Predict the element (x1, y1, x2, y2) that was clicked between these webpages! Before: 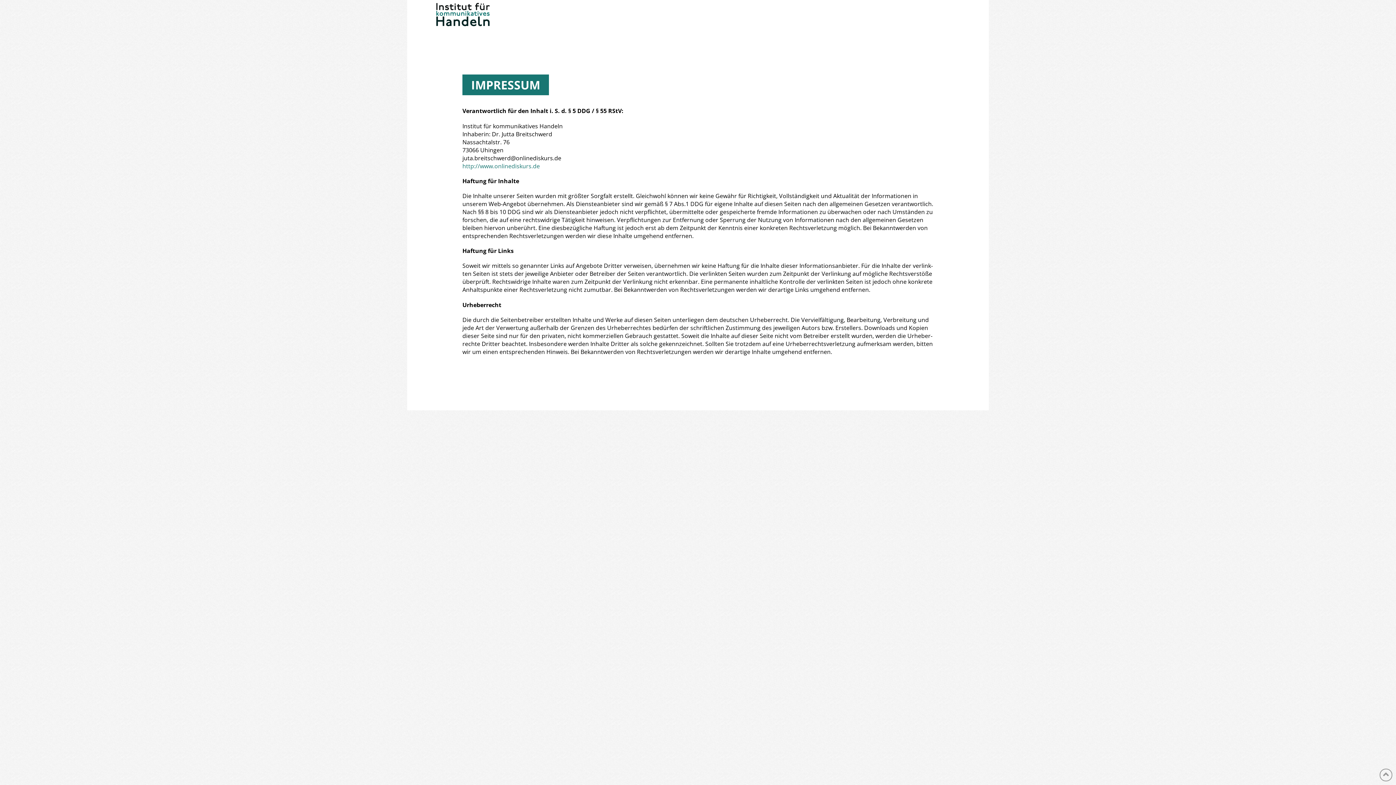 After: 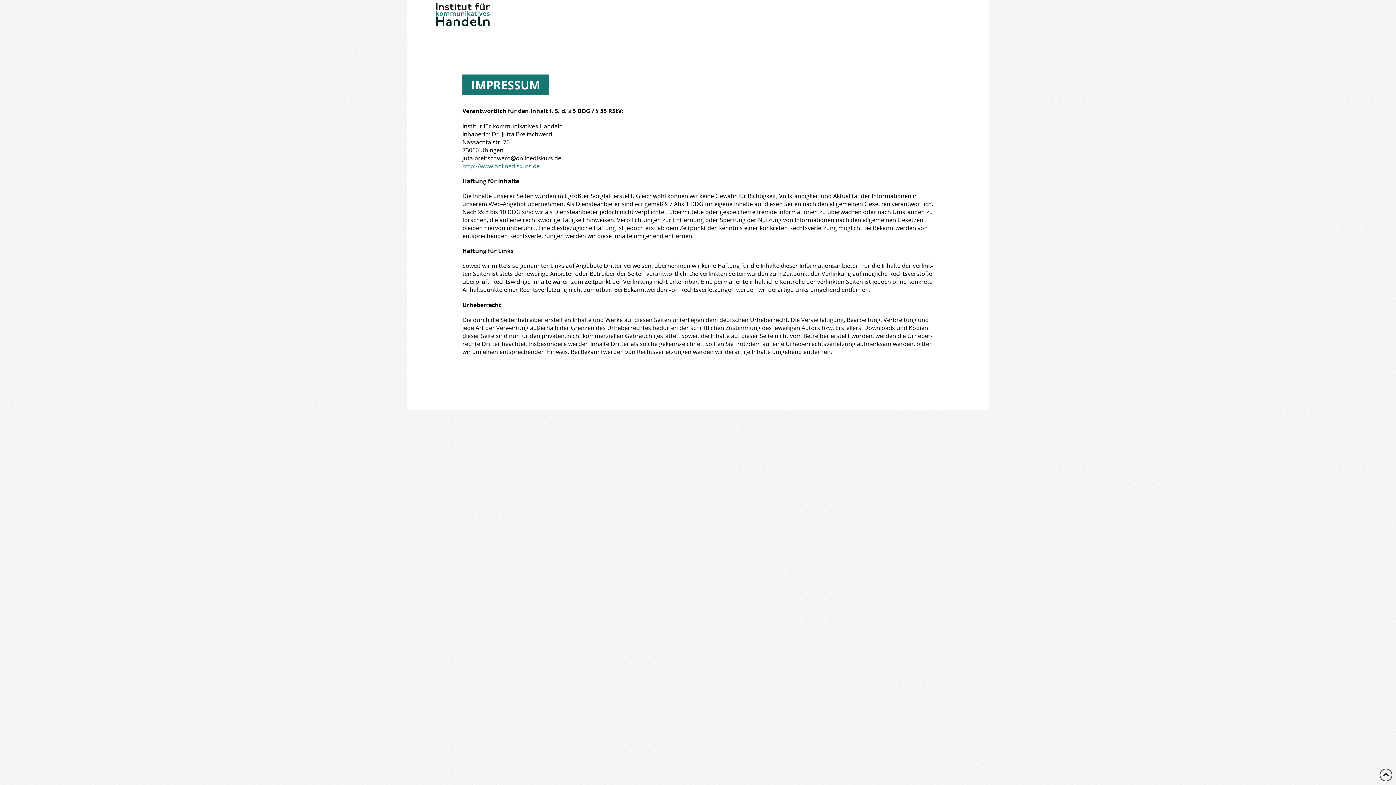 Action: bbox: (1380, 769, 1392, 781)